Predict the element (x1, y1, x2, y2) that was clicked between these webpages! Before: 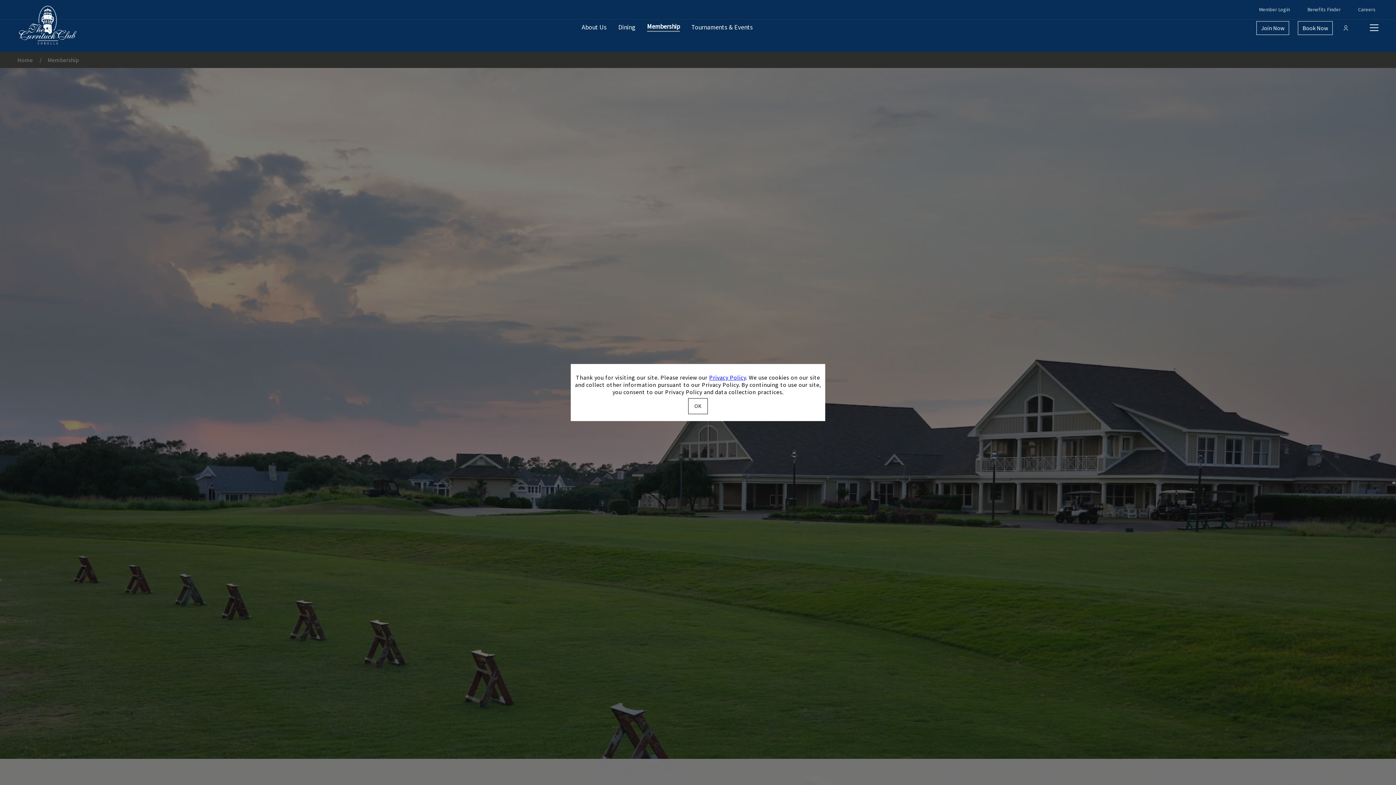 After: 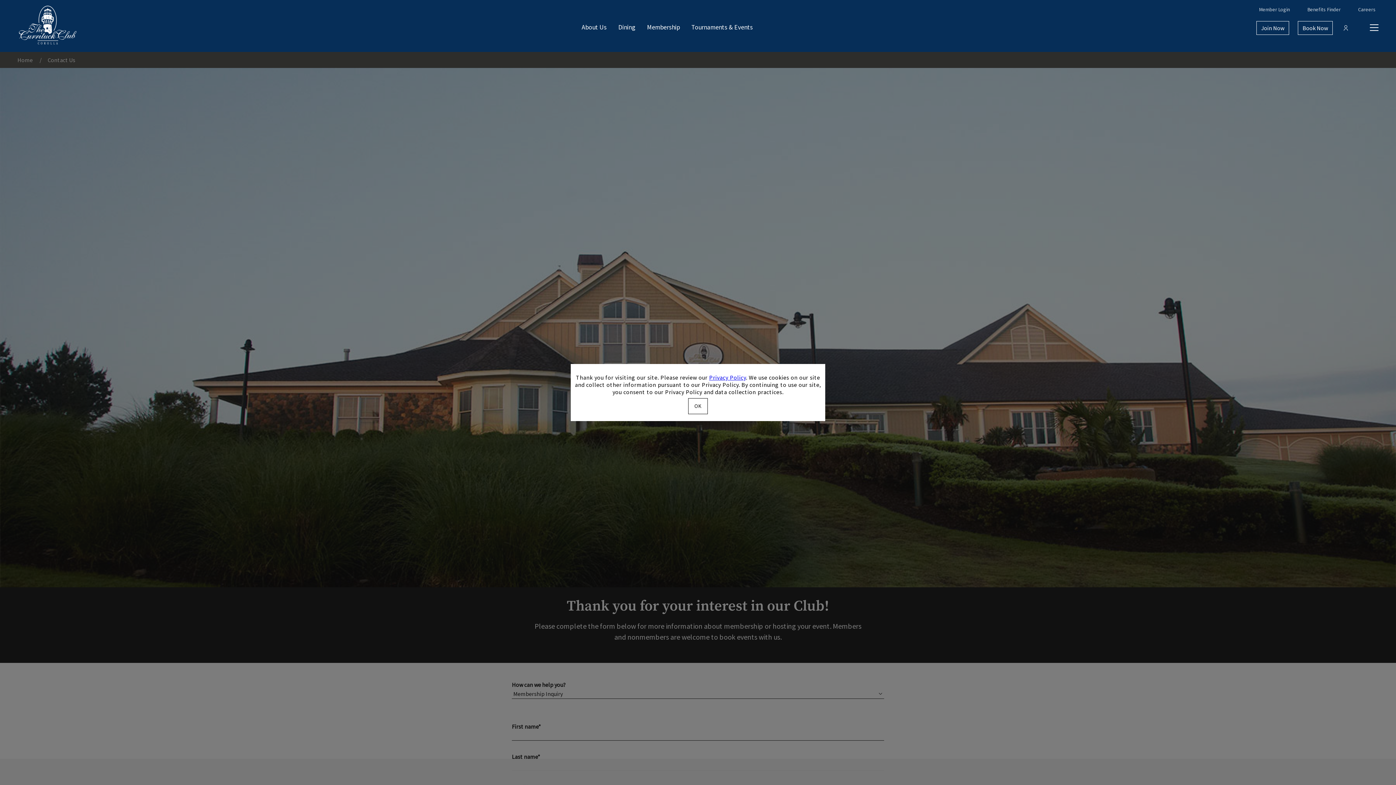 Action: bbox: (1256, 21, 1289, 34) label: Join Now